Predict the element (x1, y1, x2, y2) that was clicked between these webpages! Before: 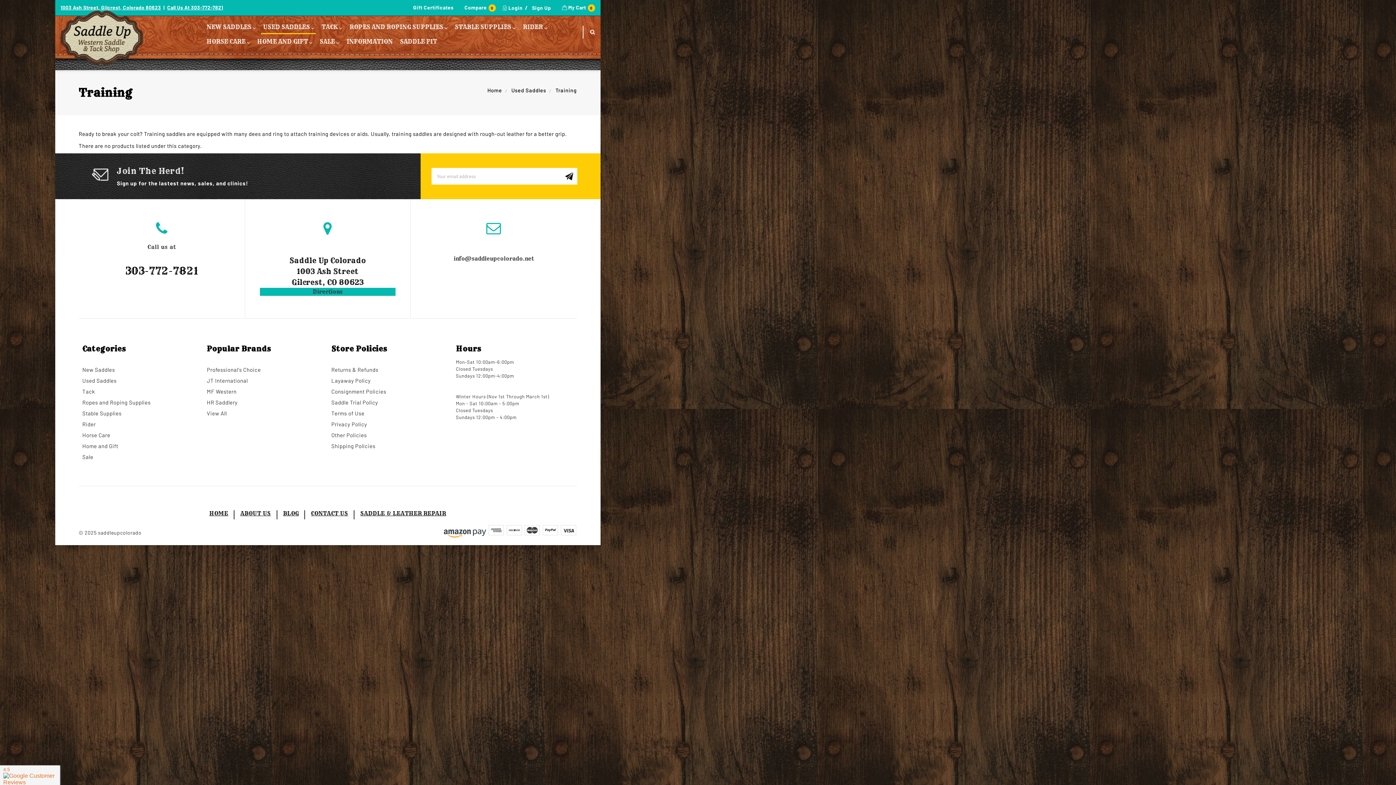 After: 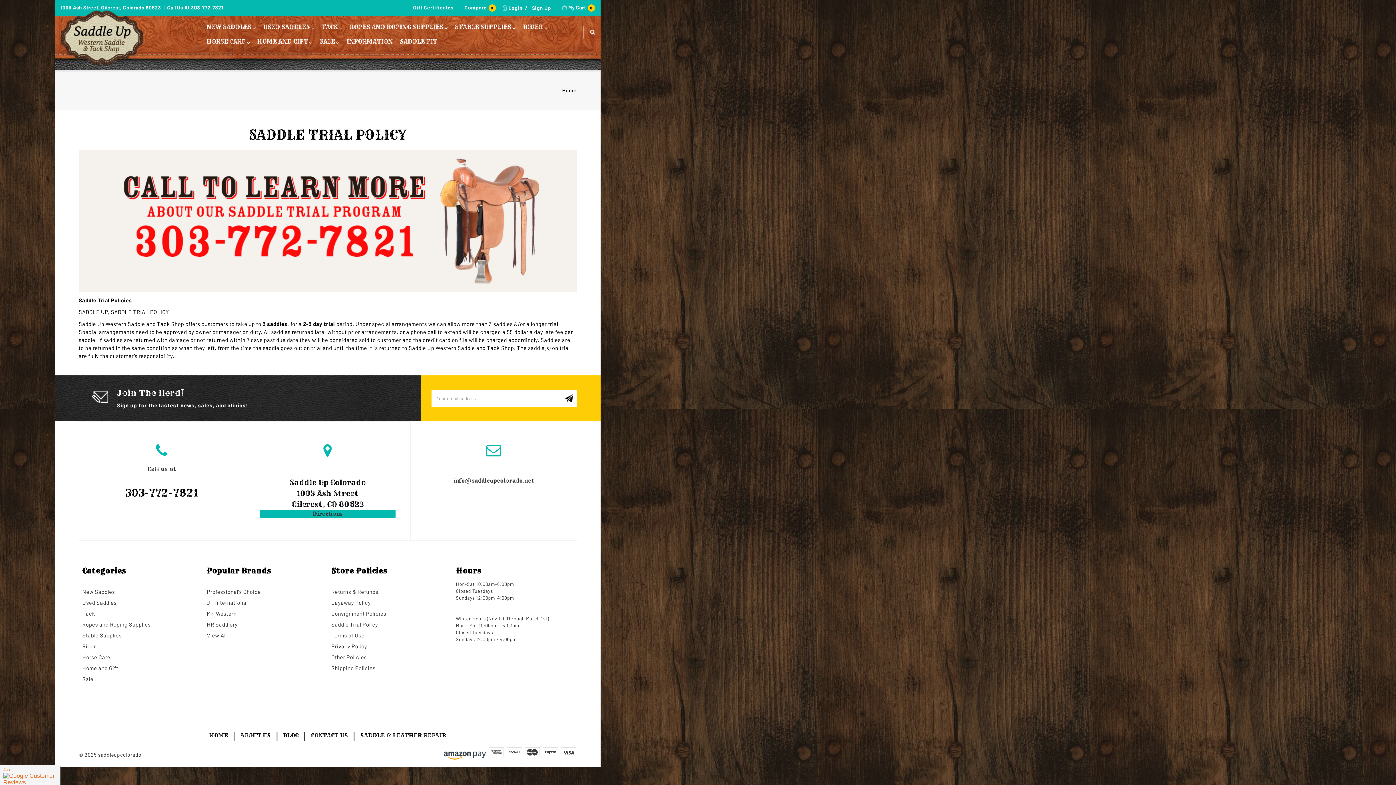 Action: label: Saddle Trial Policy bbox: (331, 397, 448, 408)